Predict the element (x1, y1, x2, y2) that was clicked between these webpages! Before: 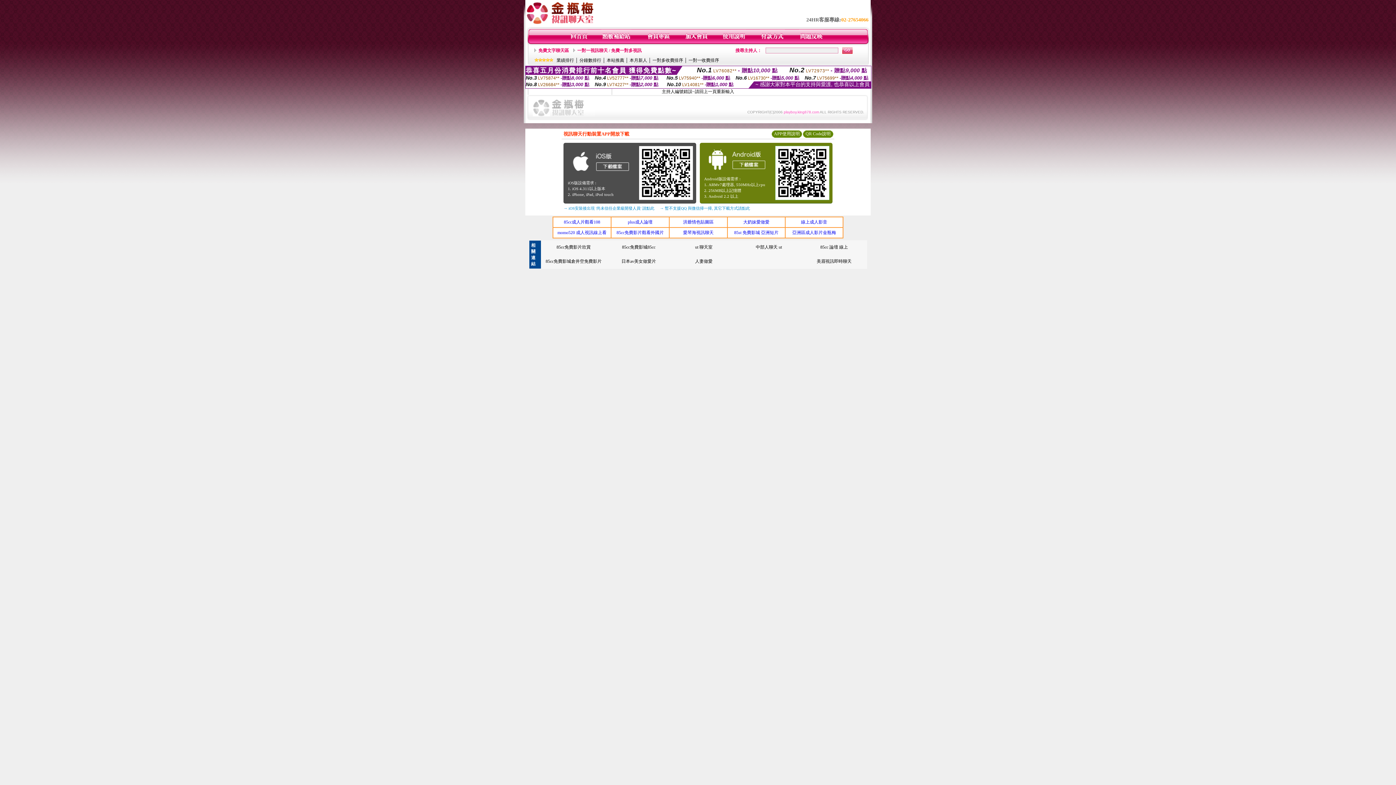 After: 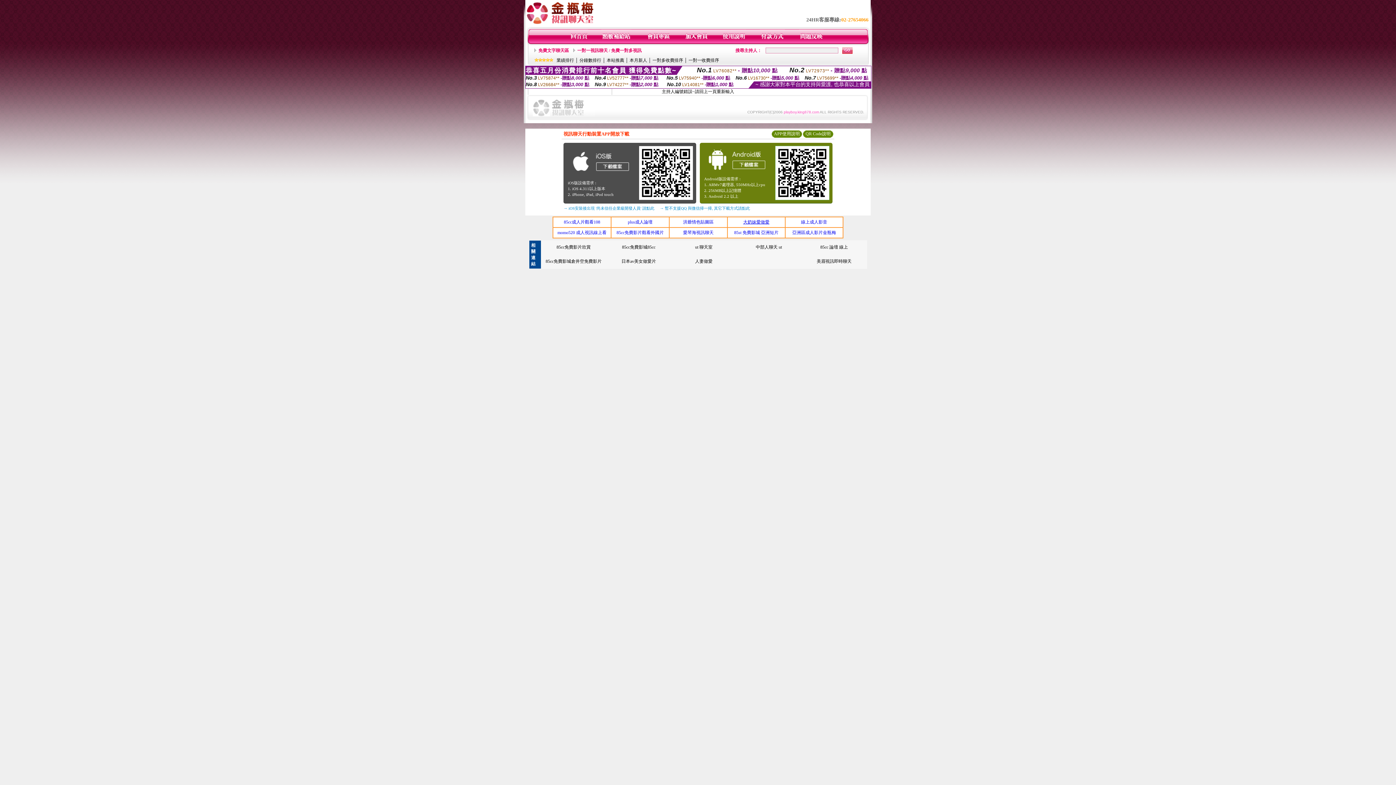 Action: bbox: (743, 219, 769, 224) label: 大奶妹愛做愛